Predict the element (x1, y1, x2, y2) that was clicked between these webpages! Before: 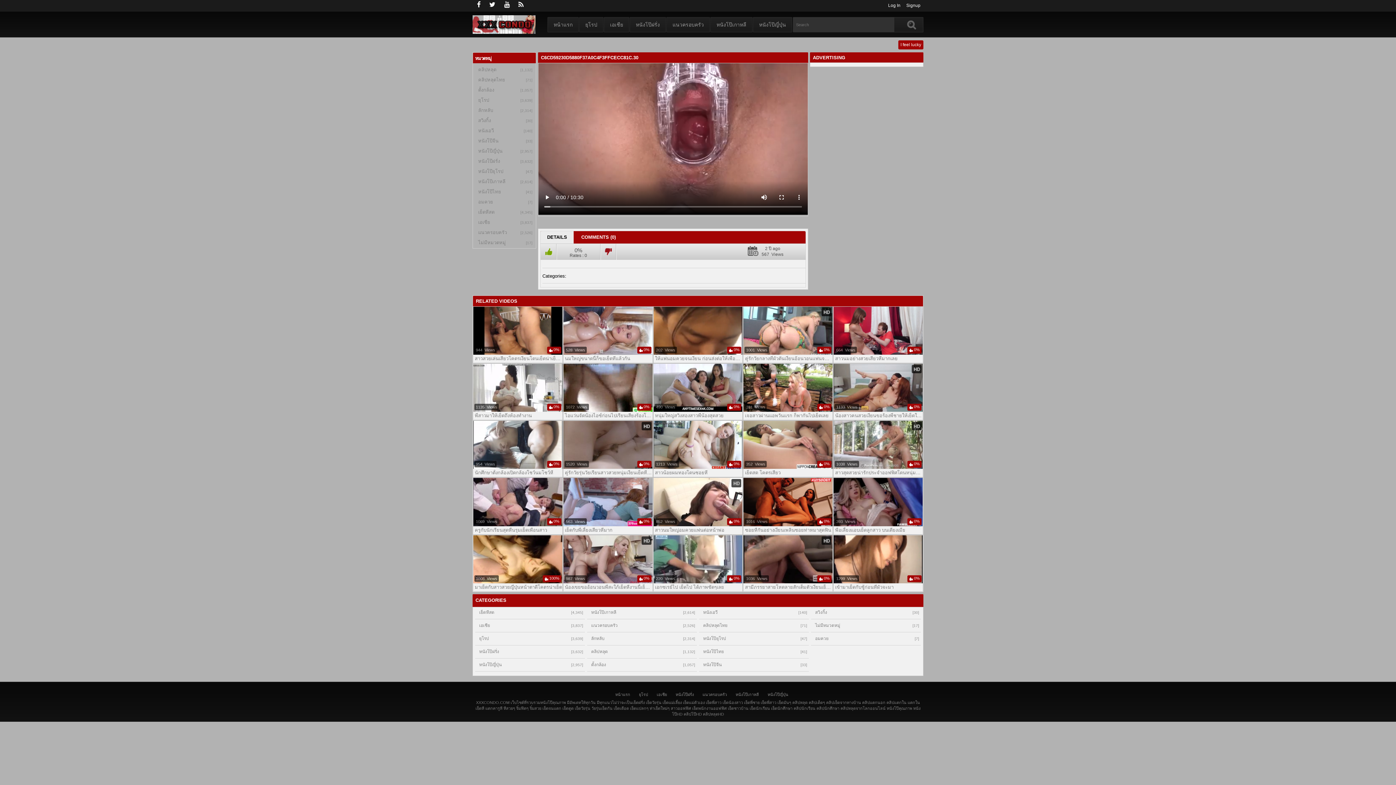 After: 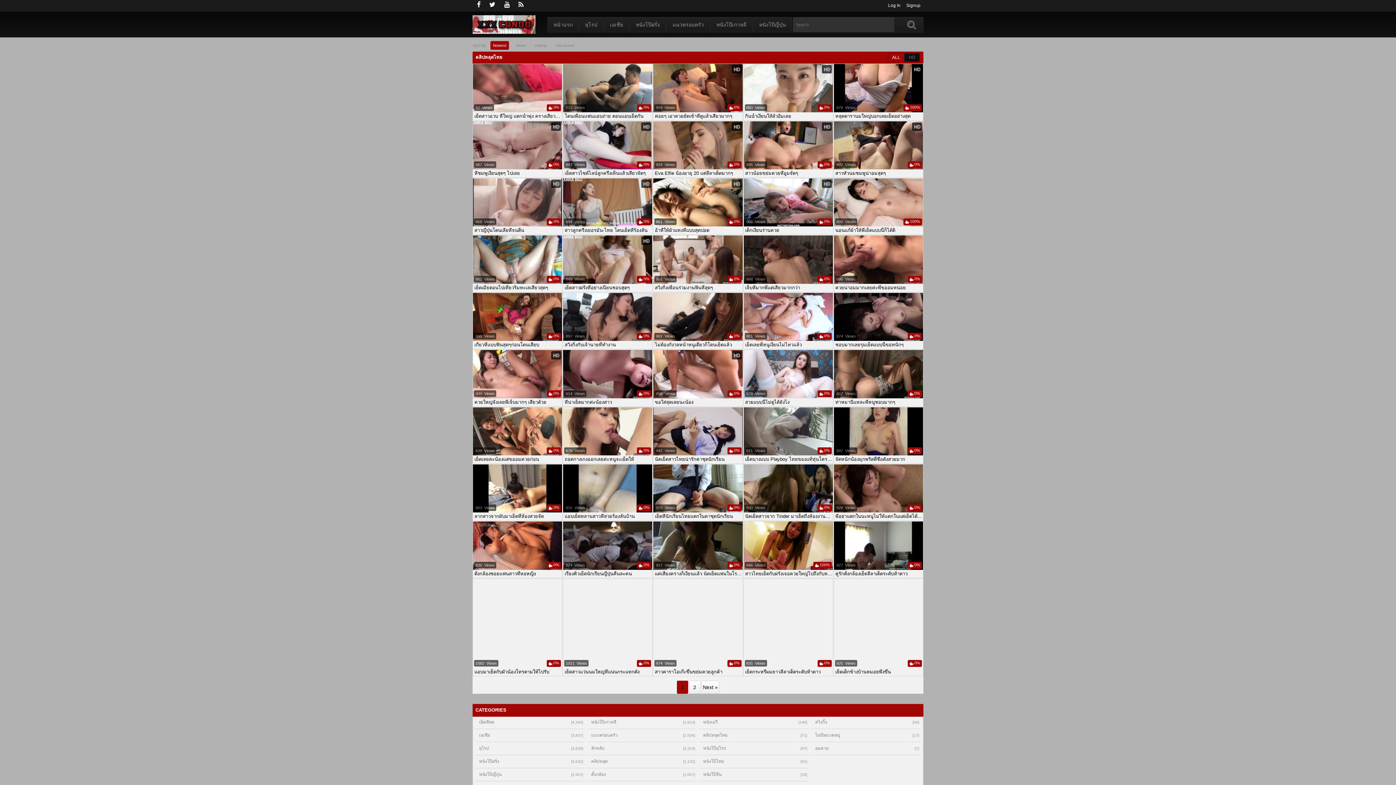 Action: bbox: (474, 74, 534, 85) label: คลิปหลุดไทย